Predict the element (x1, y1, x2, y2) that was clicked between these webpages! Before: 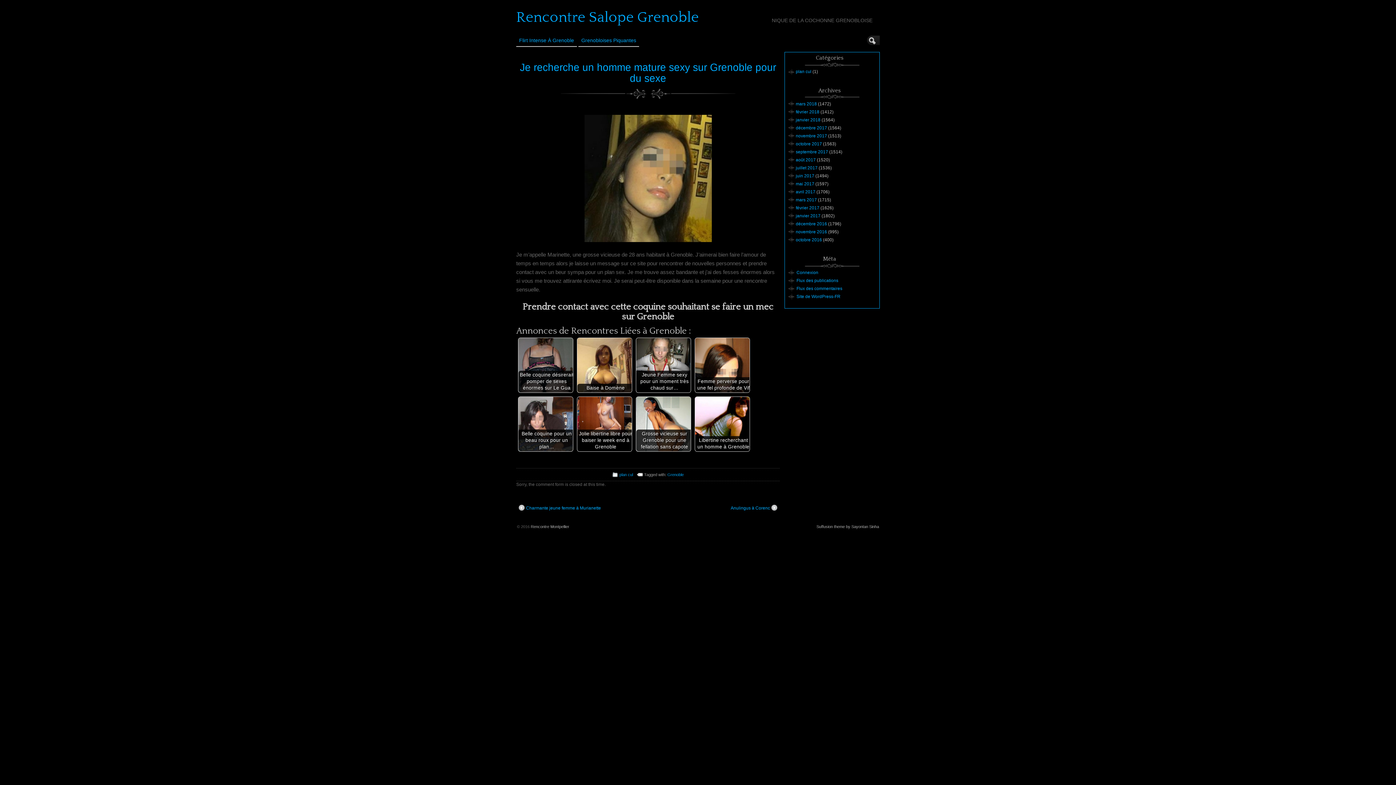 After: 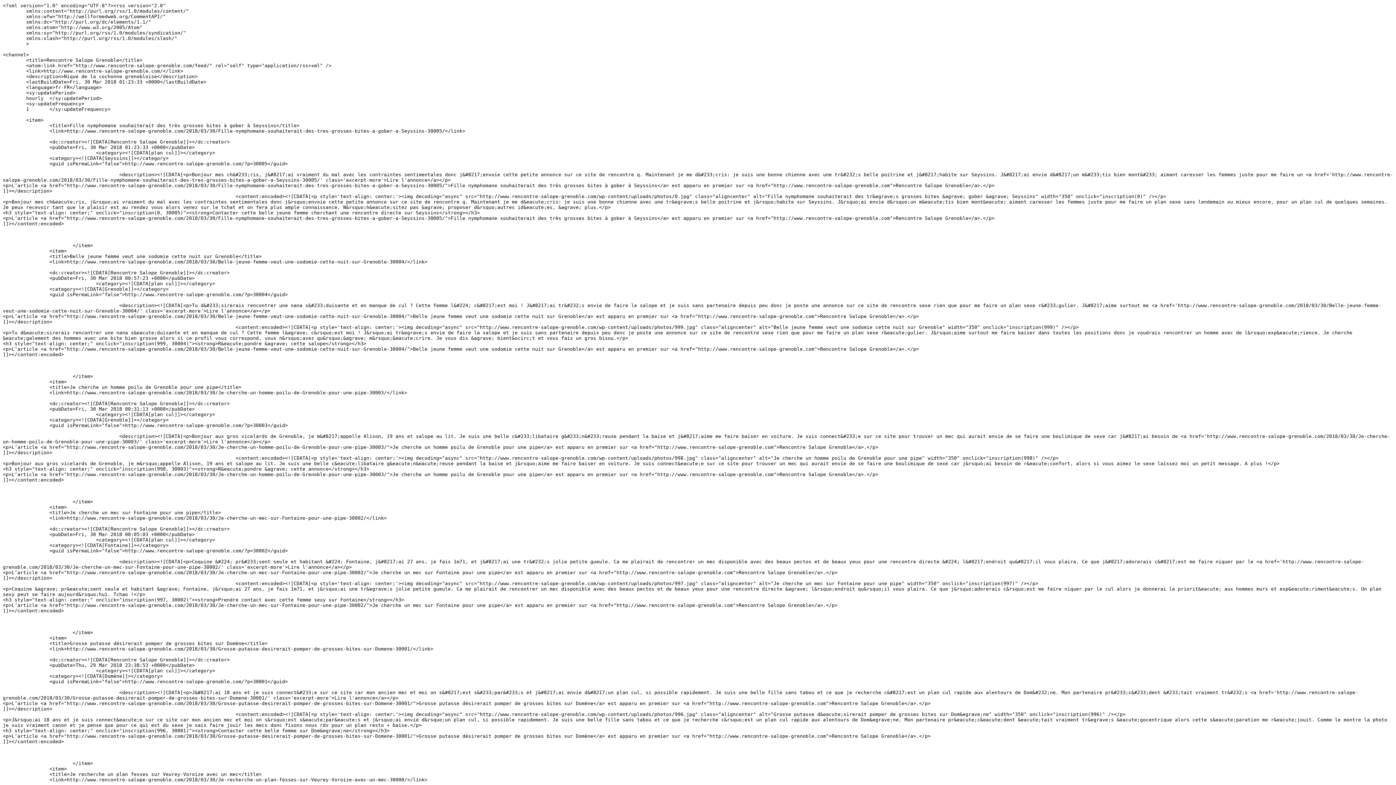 Action: label: Flux des publications bbox: (796, 278, 838, 283)